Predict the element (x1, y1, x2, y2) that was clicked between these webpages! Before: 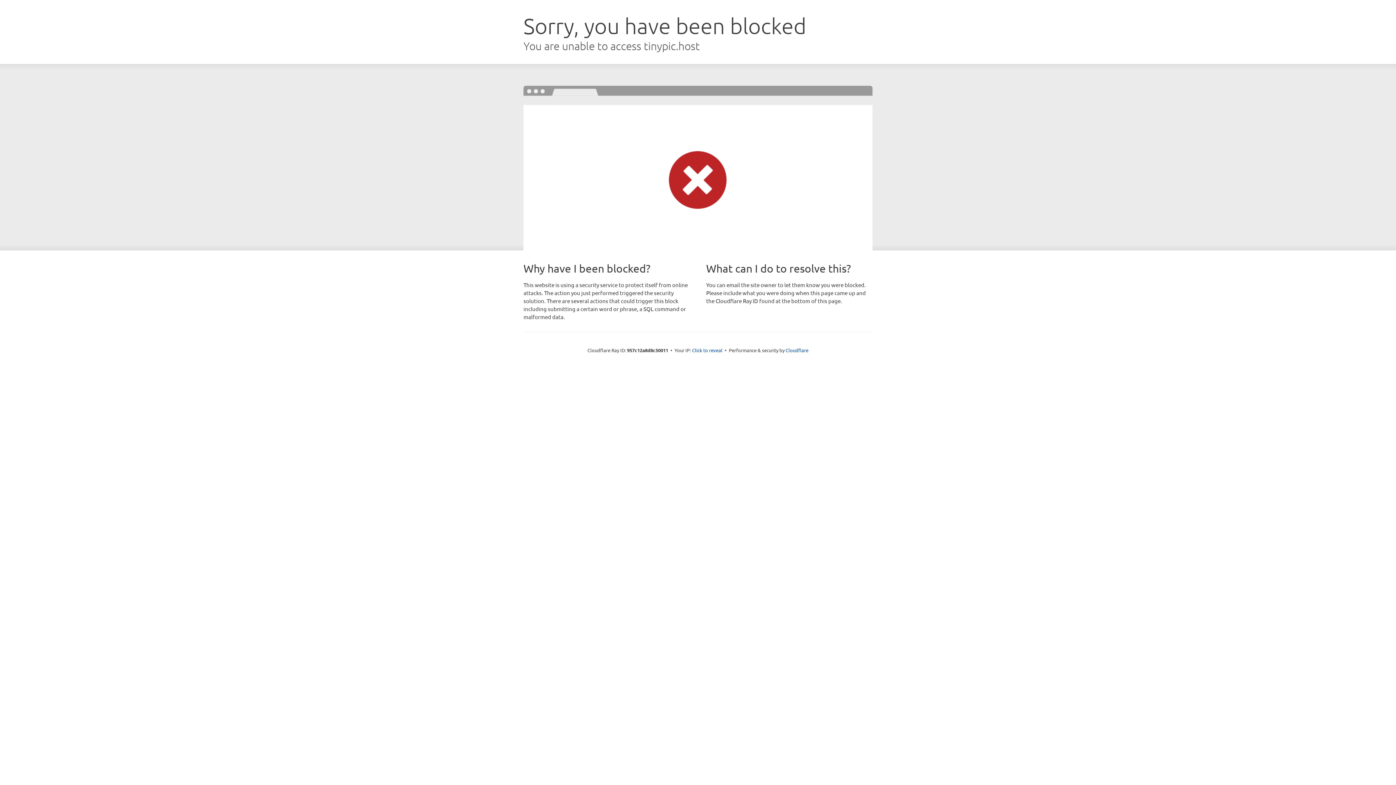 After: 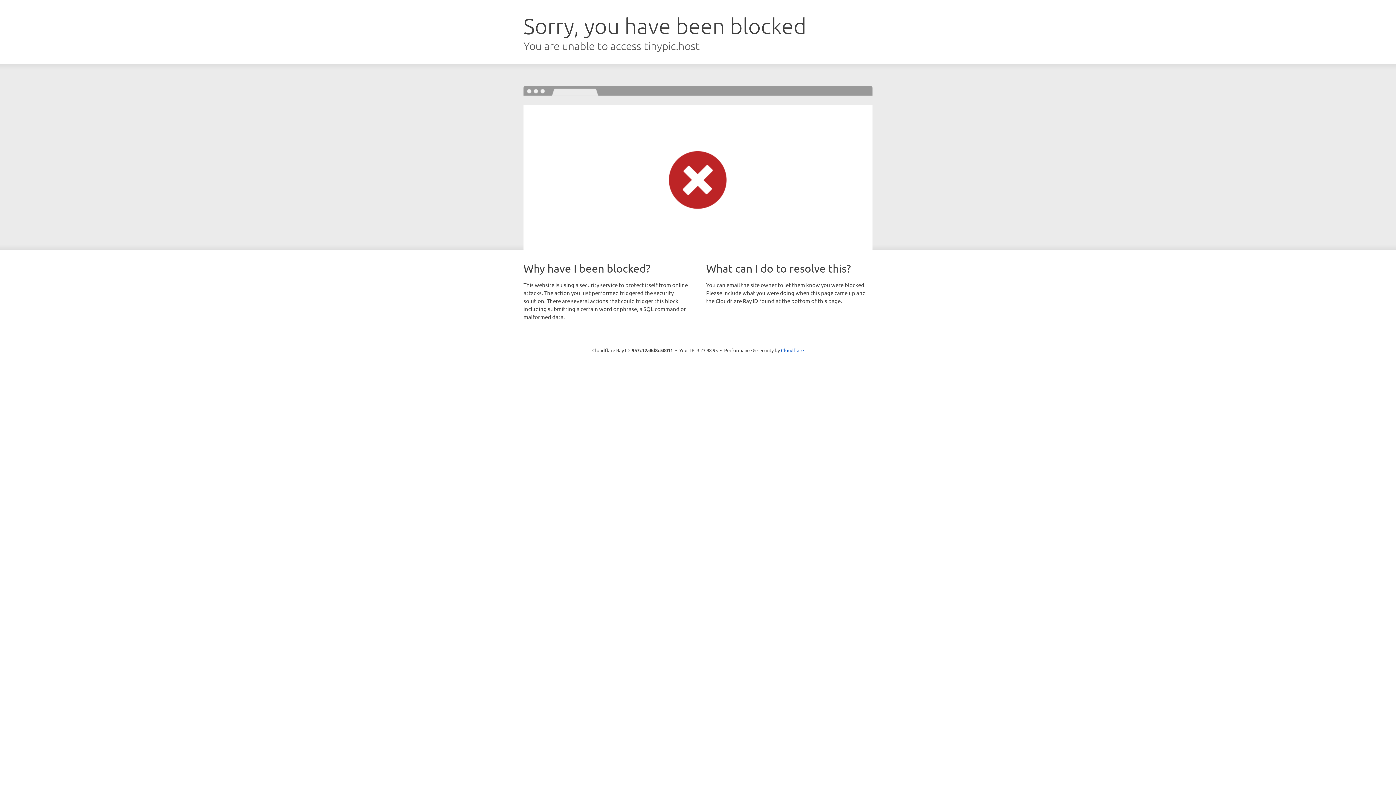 Action: label: Click to reveal bbox: (692, 346, 722, 353)